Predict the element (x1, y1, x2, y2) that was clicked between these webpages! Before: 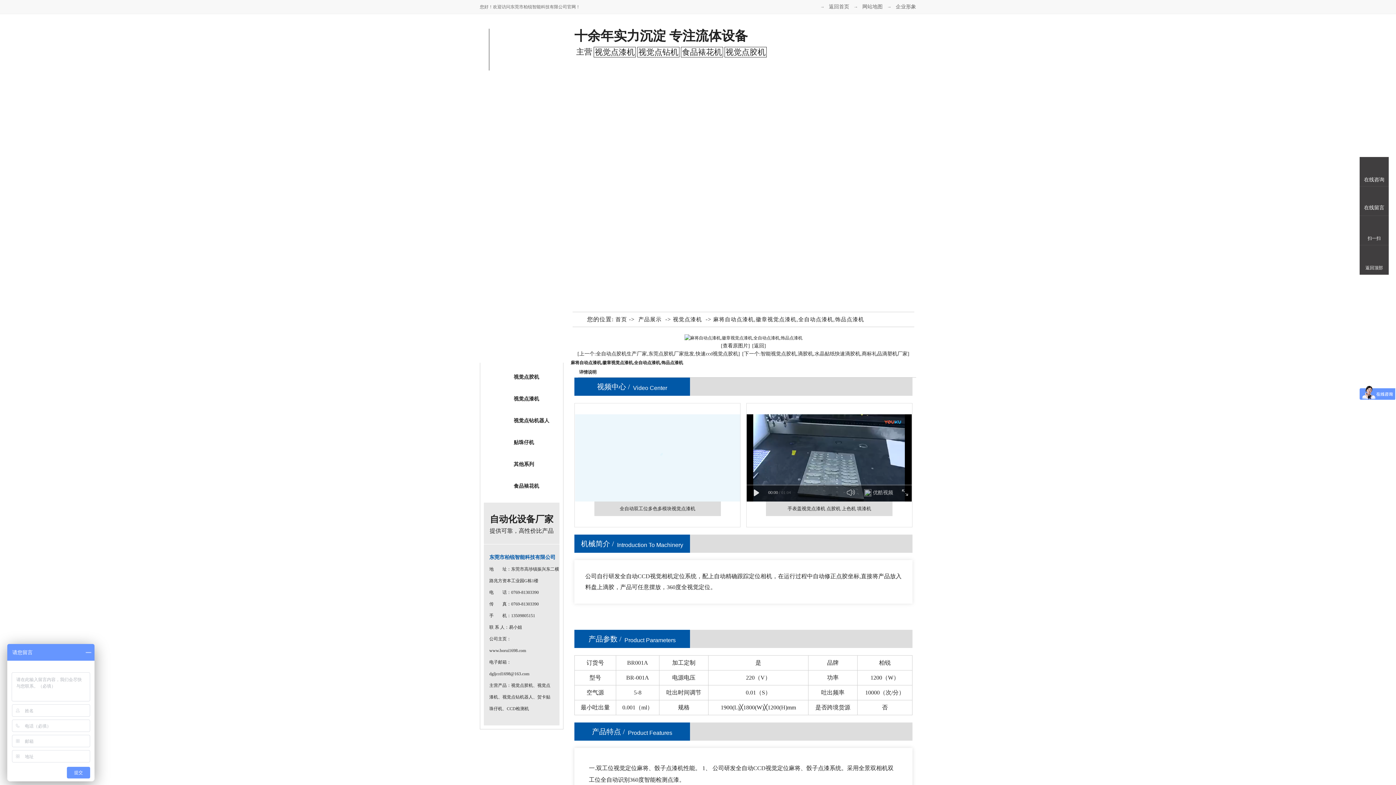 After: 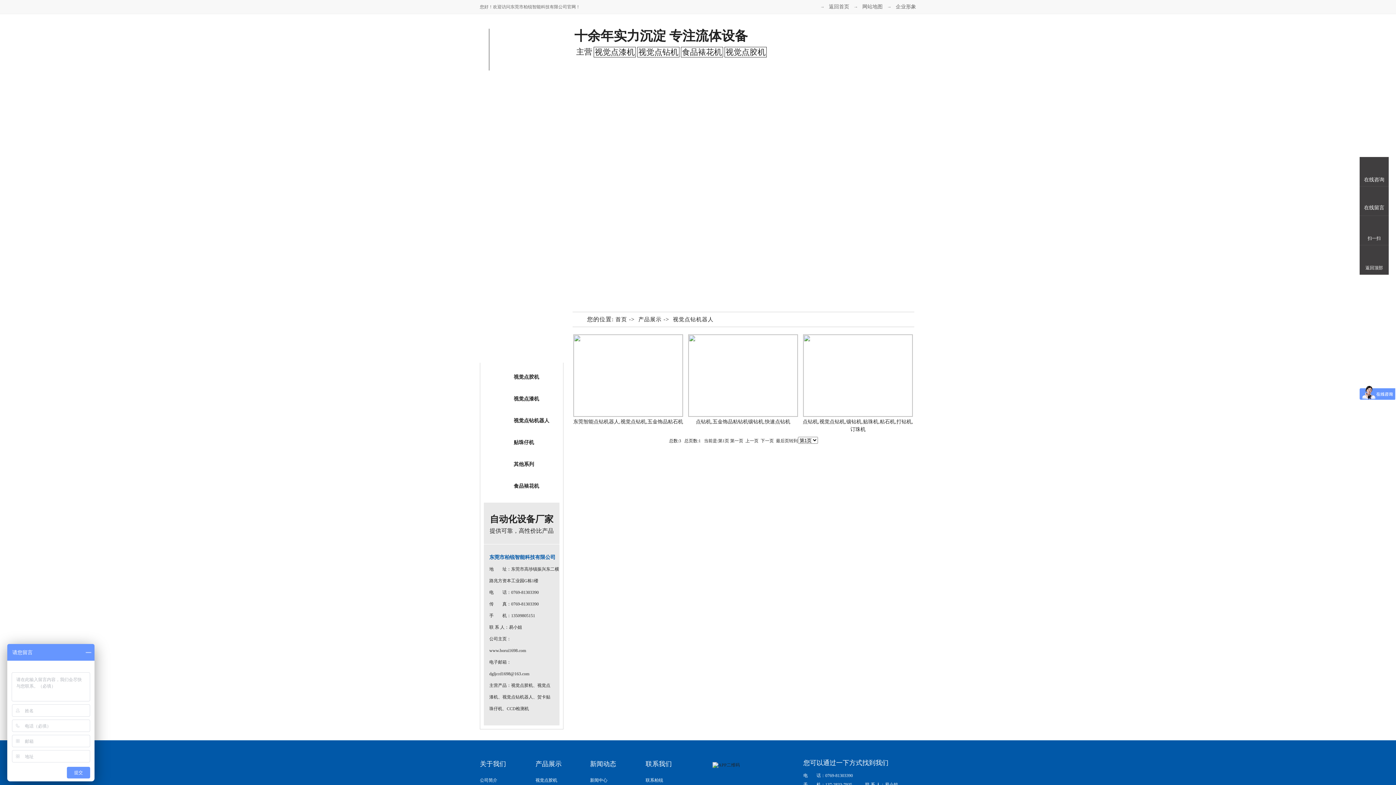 Action: bbox: (556, 76, 594, 101) label: 视觉点钻机器人